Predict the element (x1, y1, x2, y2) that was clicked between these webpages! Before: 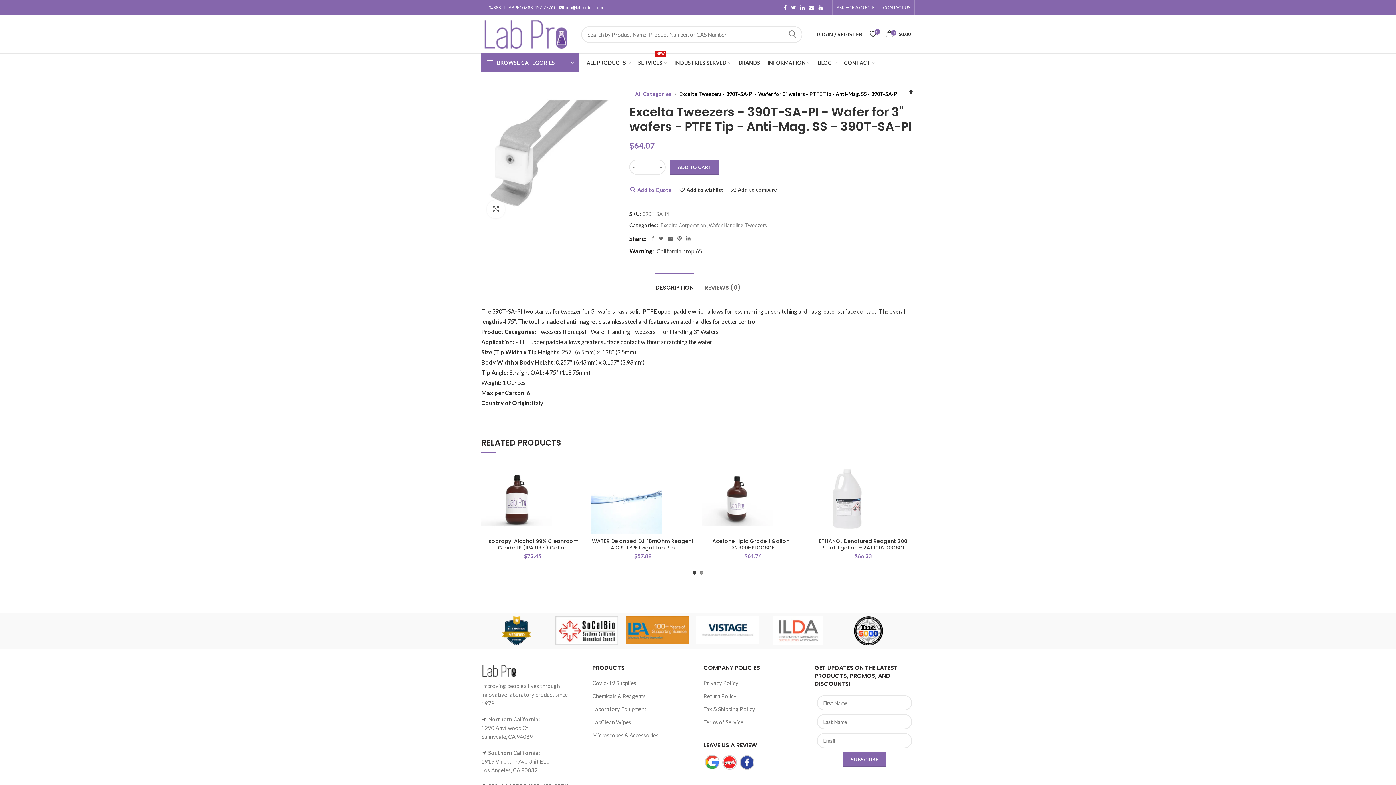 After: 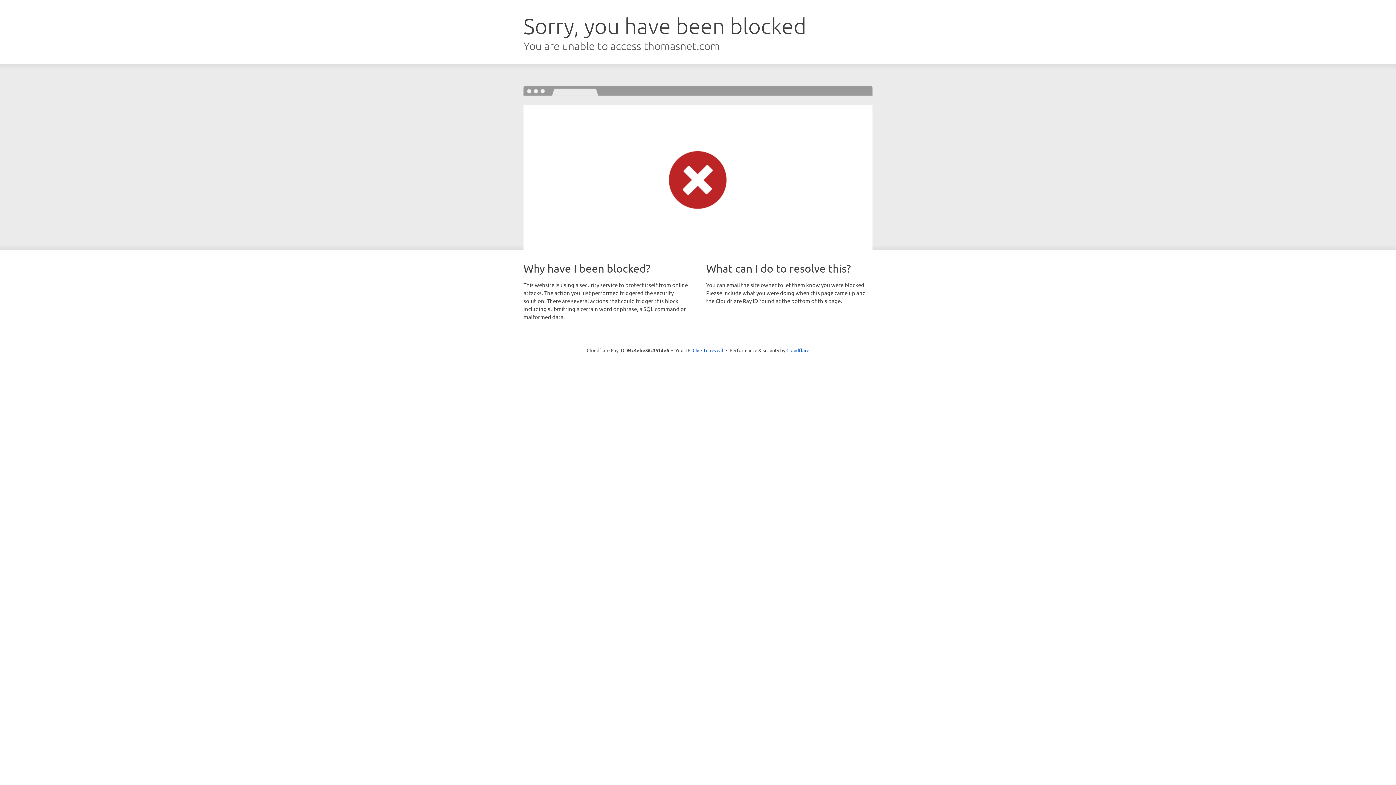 Action: bbox: (481, 613, 551, 649)